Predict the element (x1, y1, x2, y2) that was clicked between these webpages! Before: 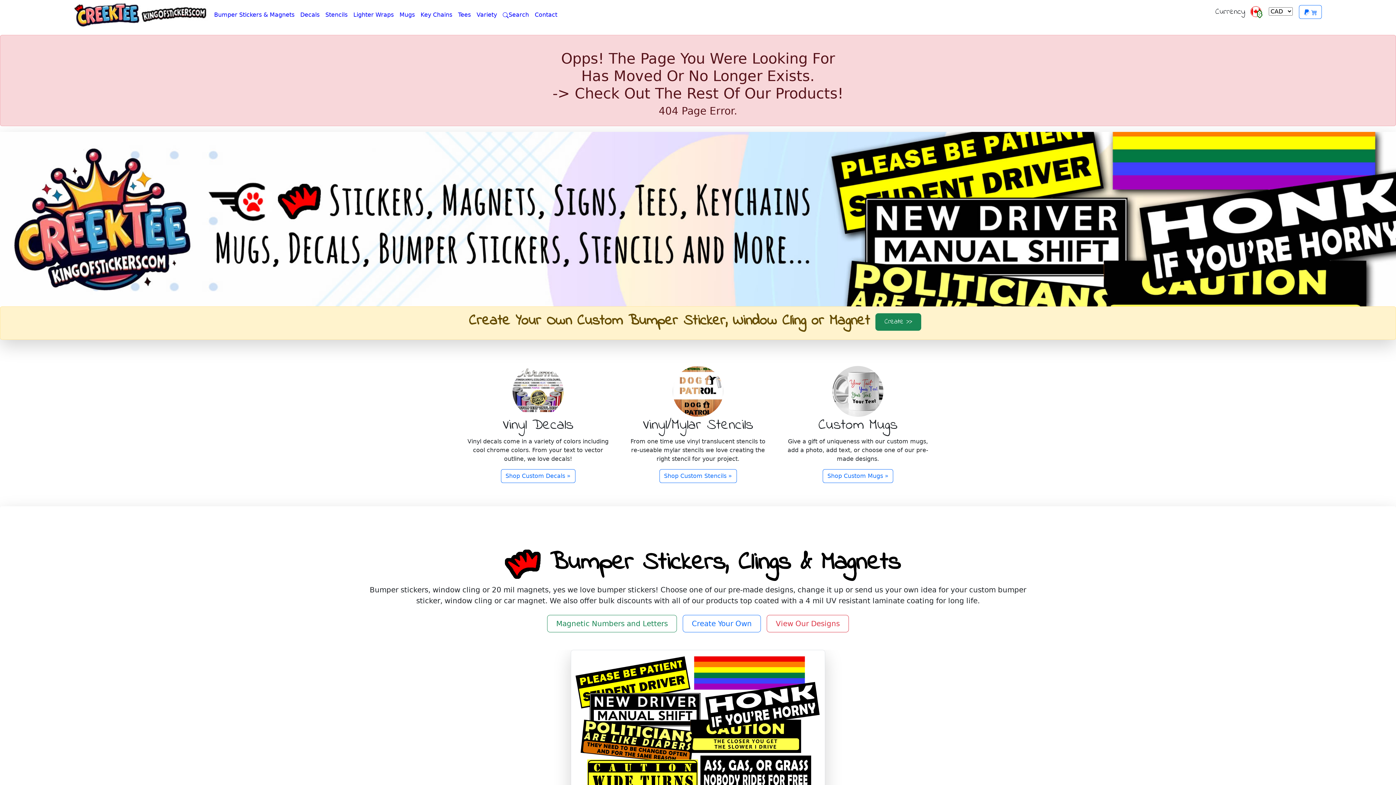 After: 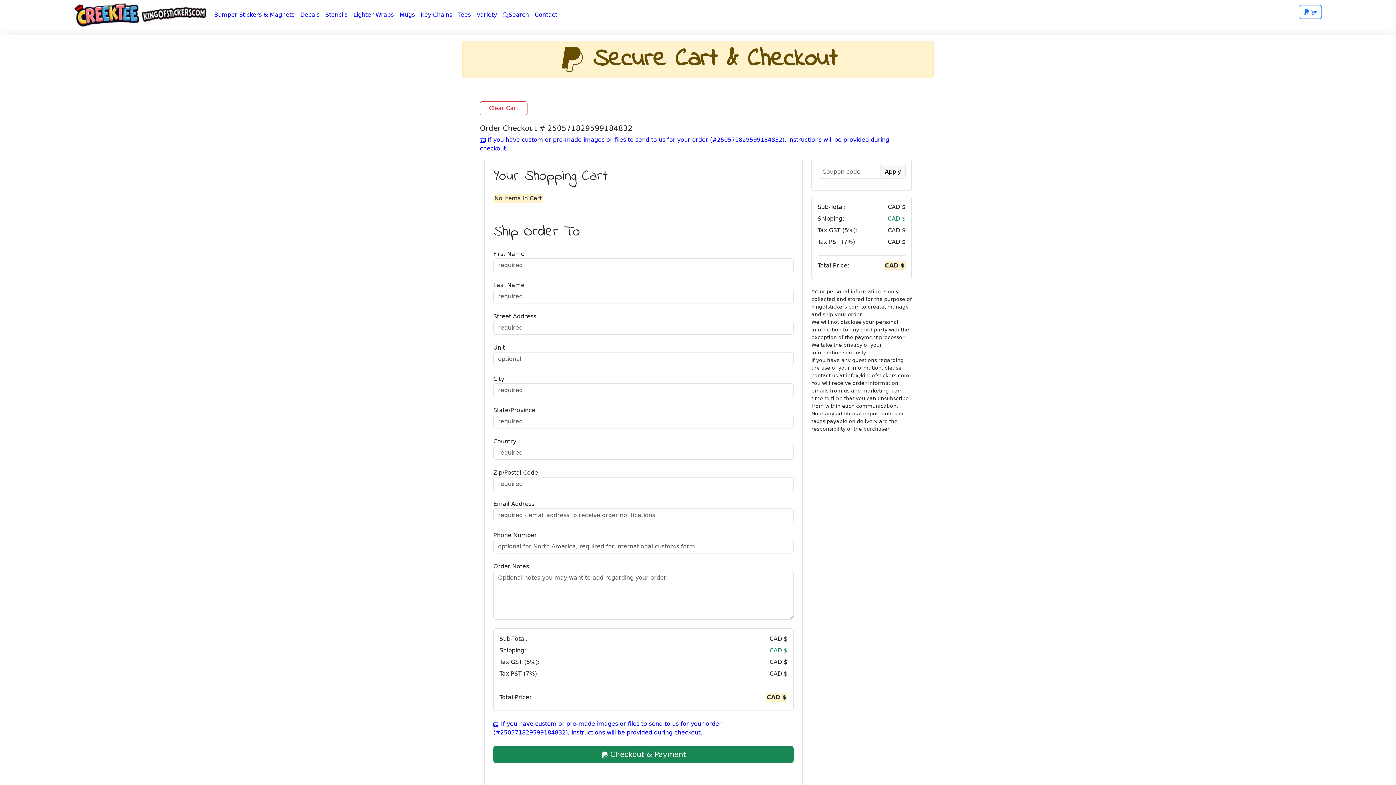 Action: label:   bbox: (1299, 4, 1322, 18)